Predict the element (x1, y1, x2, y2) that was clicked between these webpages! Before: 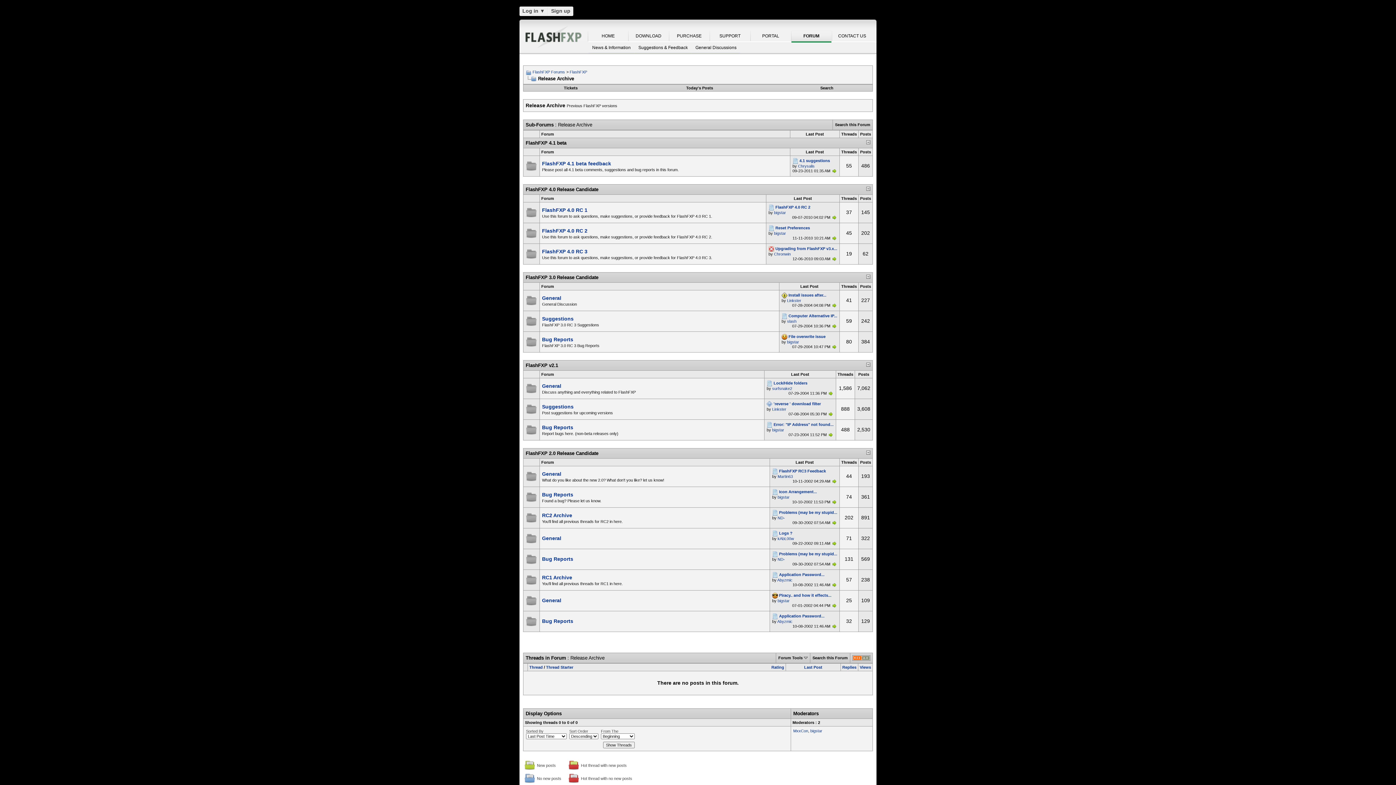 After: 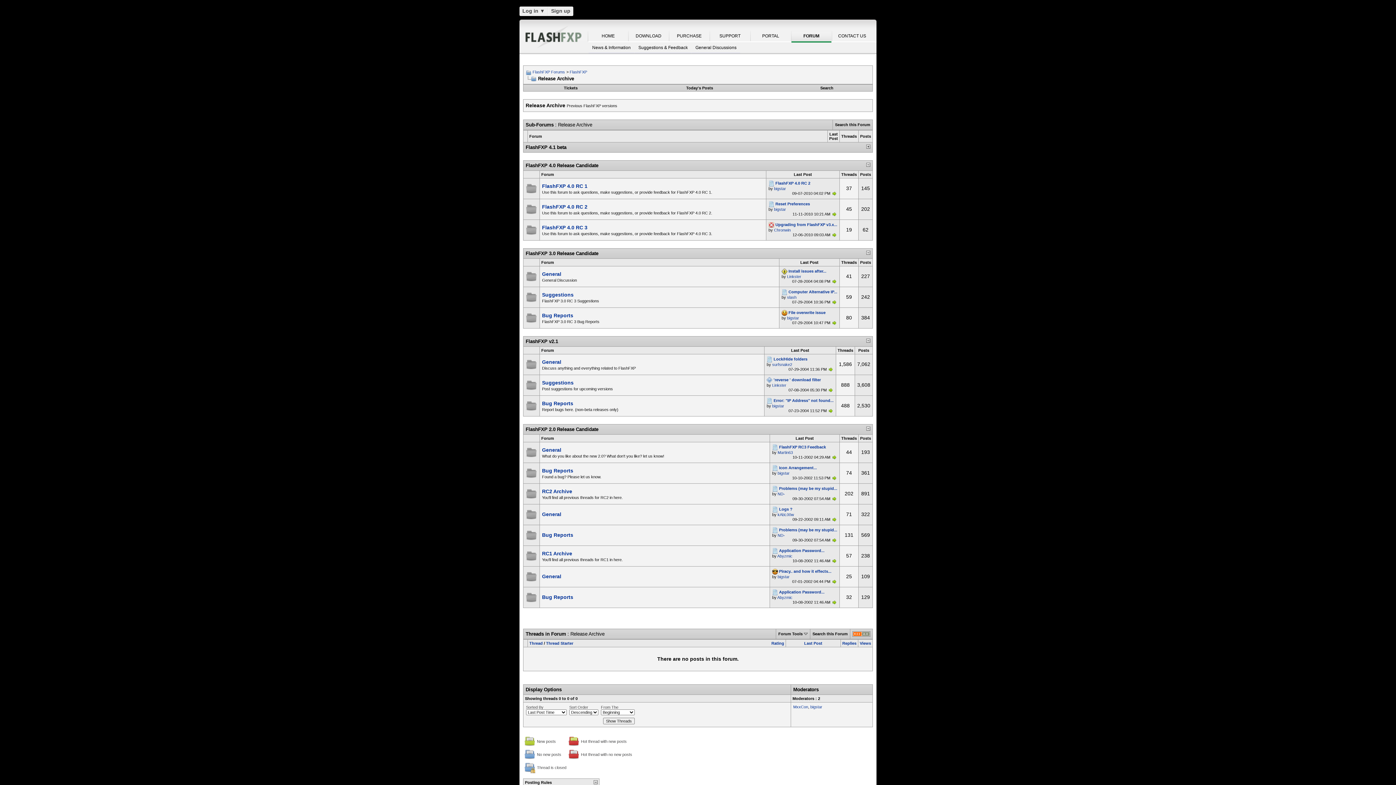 Action: bbox: (866, 140, 870, 144)